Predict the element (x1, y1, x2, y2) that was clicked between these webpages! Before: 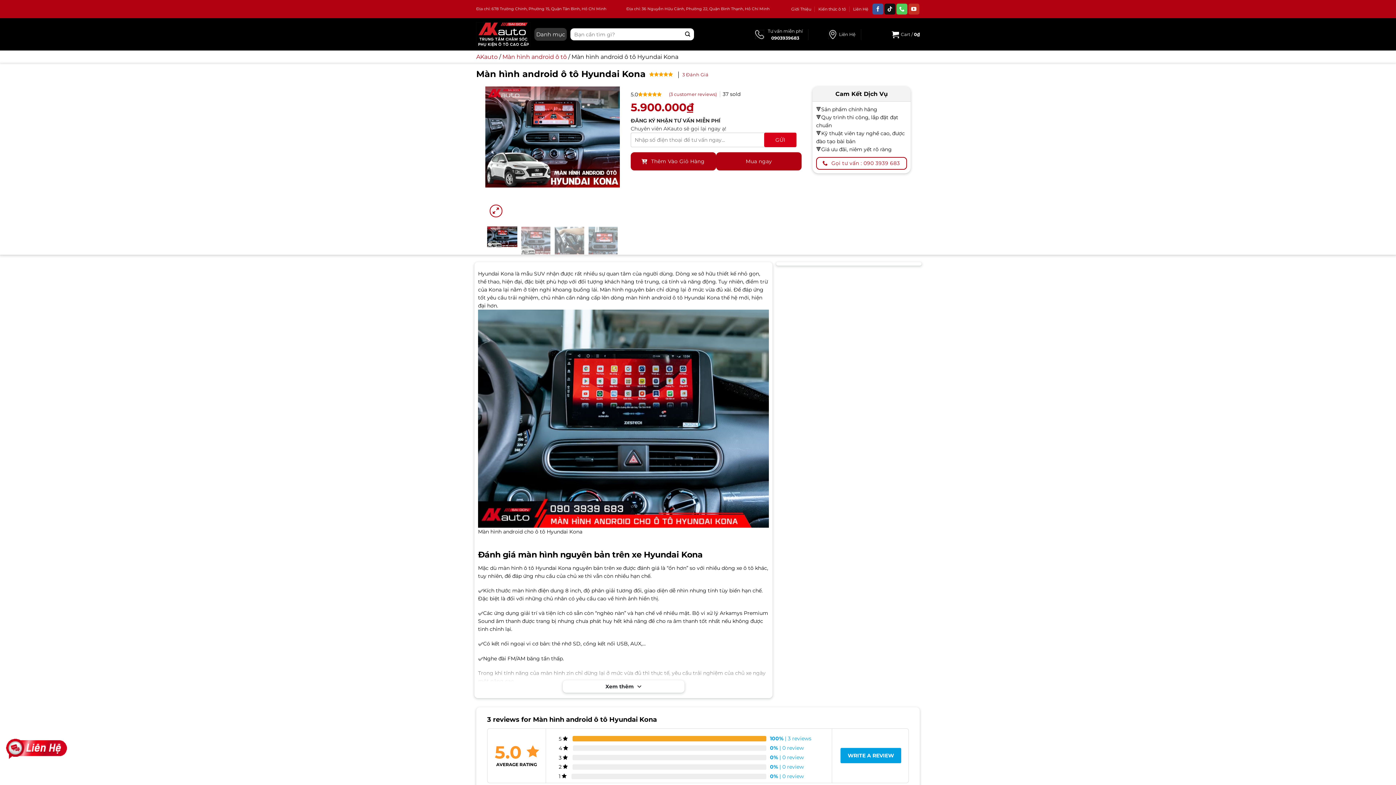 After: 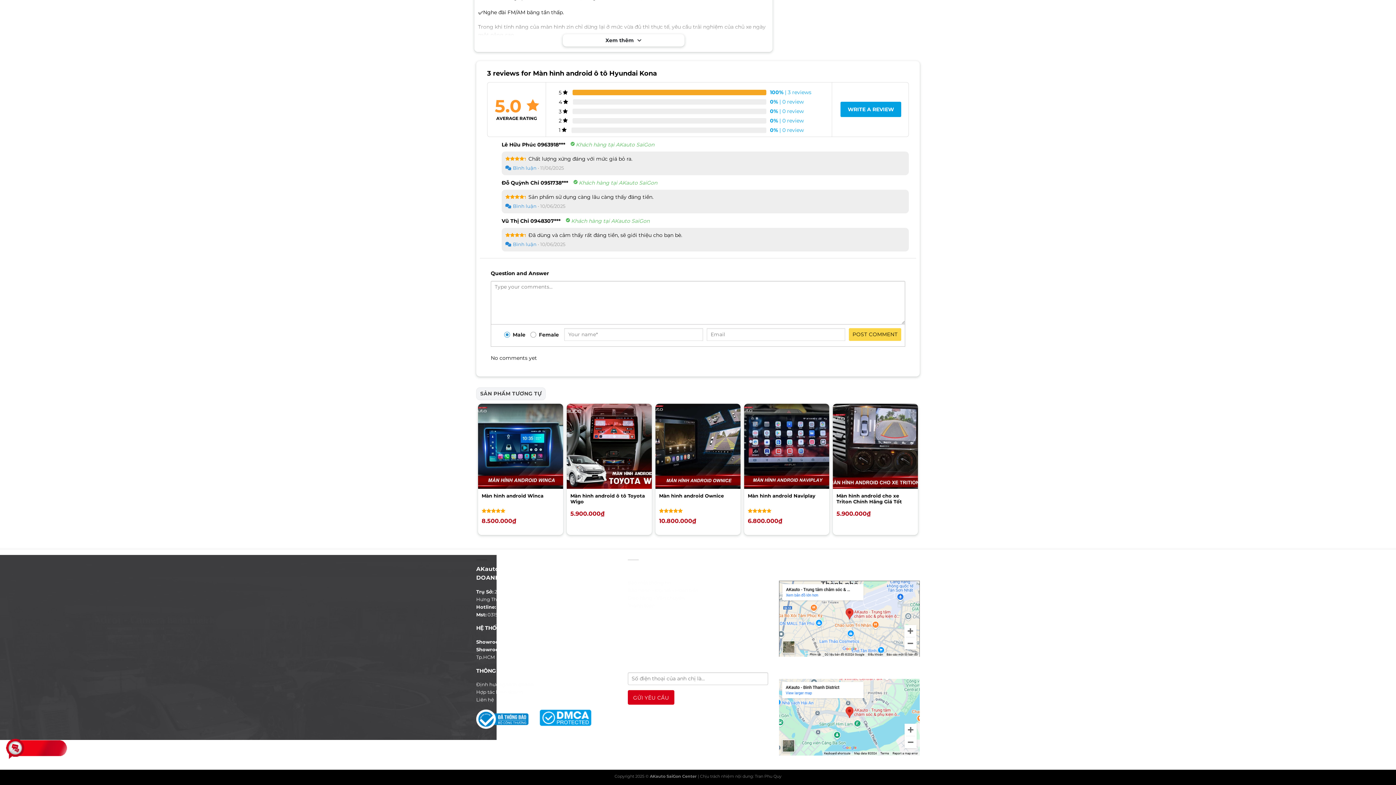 Action: label: (3 customer reviews)  bbox: (669, 91, 718, 97)